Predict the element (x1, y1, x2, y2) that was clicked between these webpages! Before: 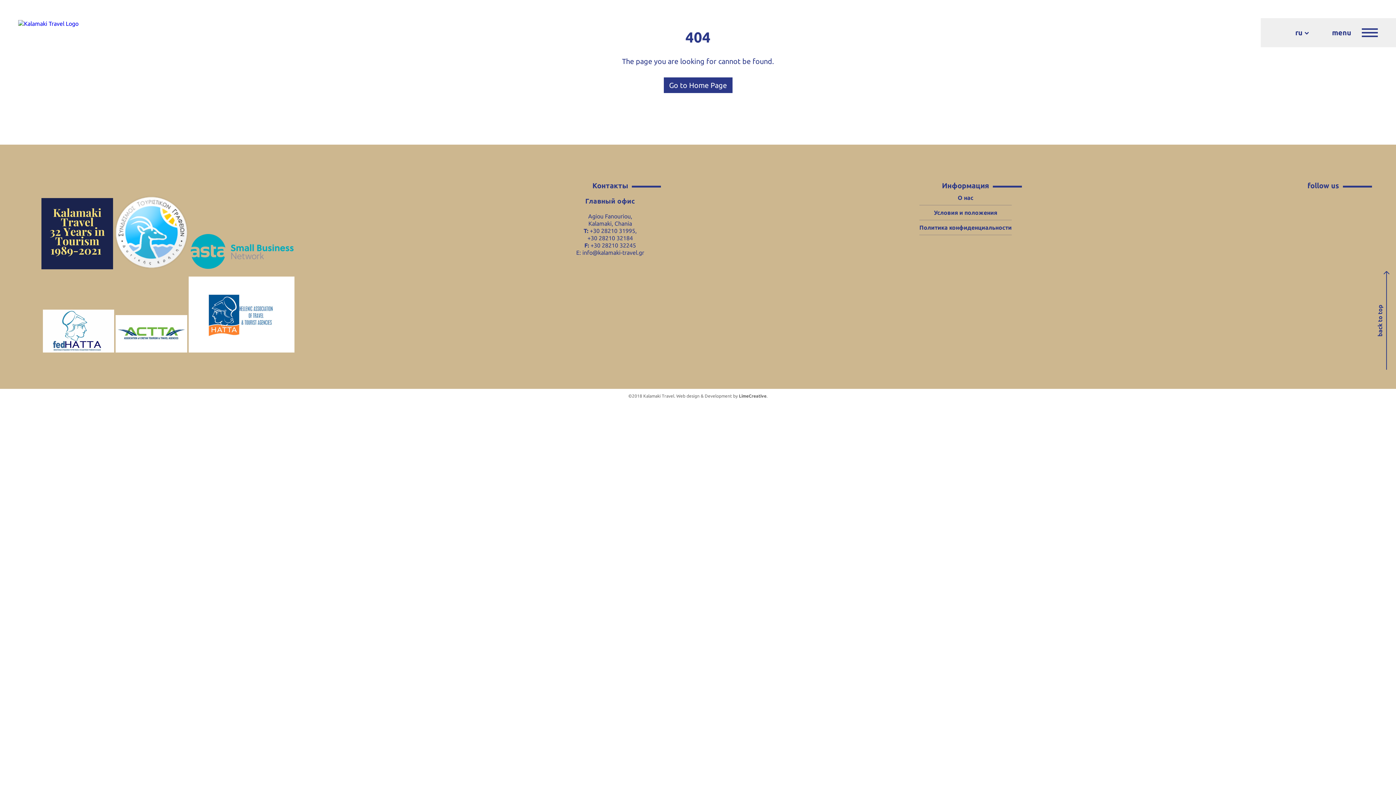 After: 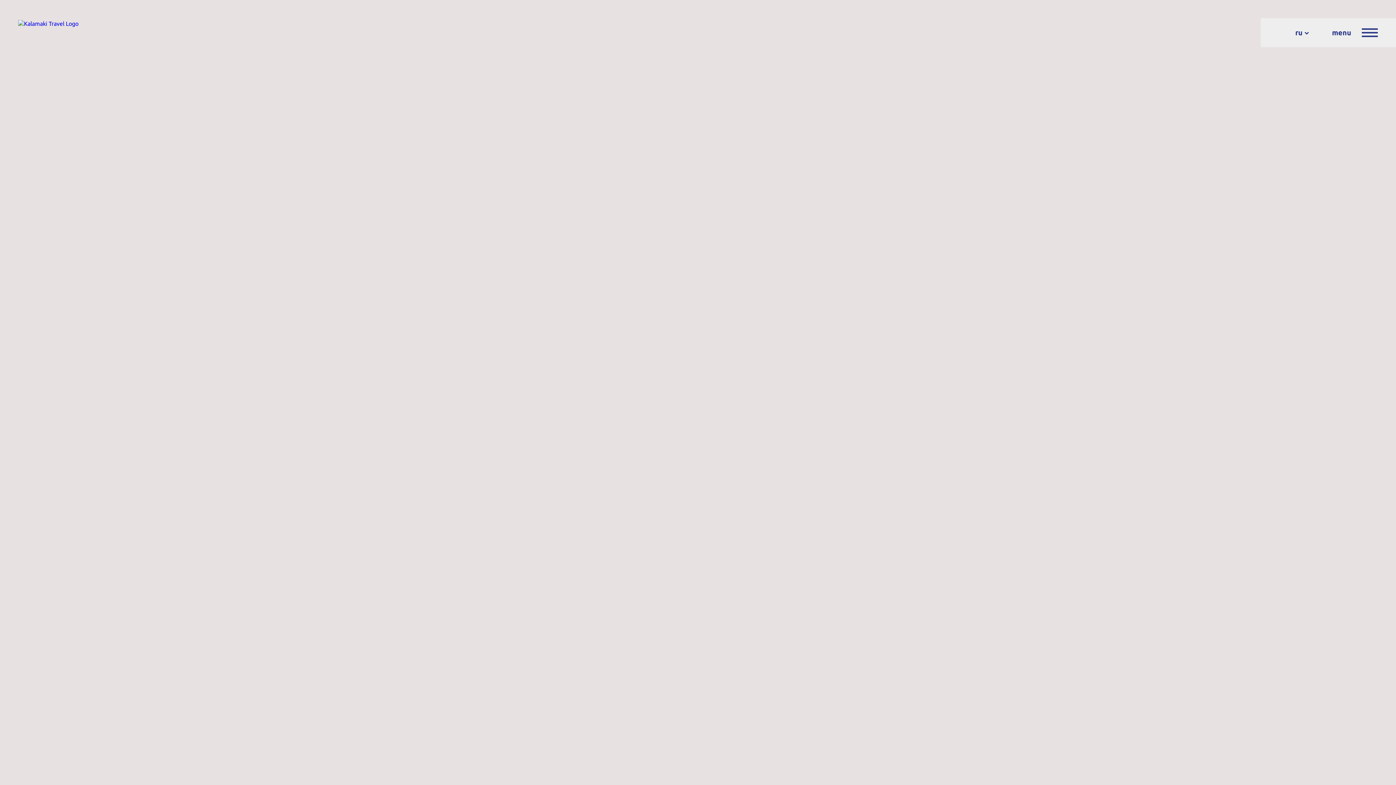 Action: bbox: (919, 224, 1012, 230) label: Политика конфиденциальности